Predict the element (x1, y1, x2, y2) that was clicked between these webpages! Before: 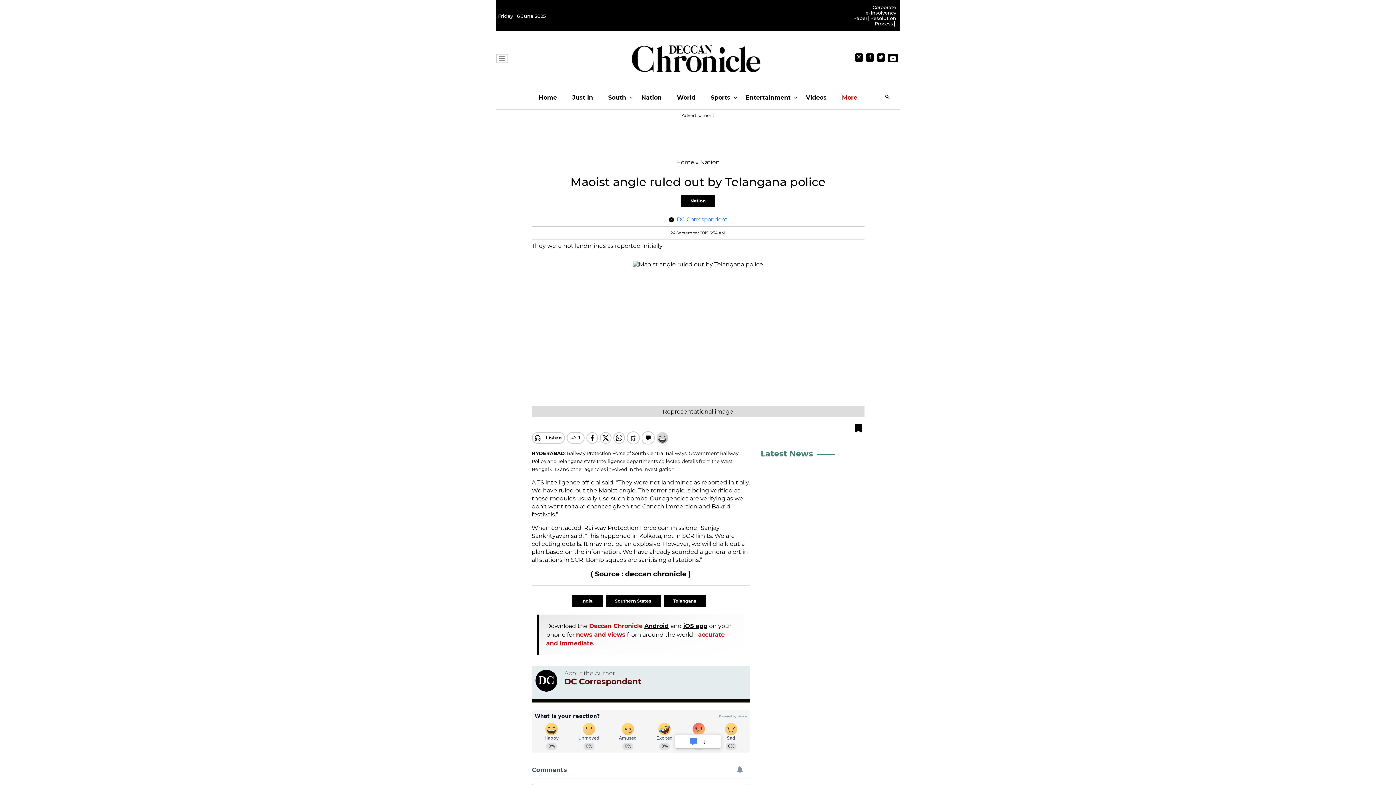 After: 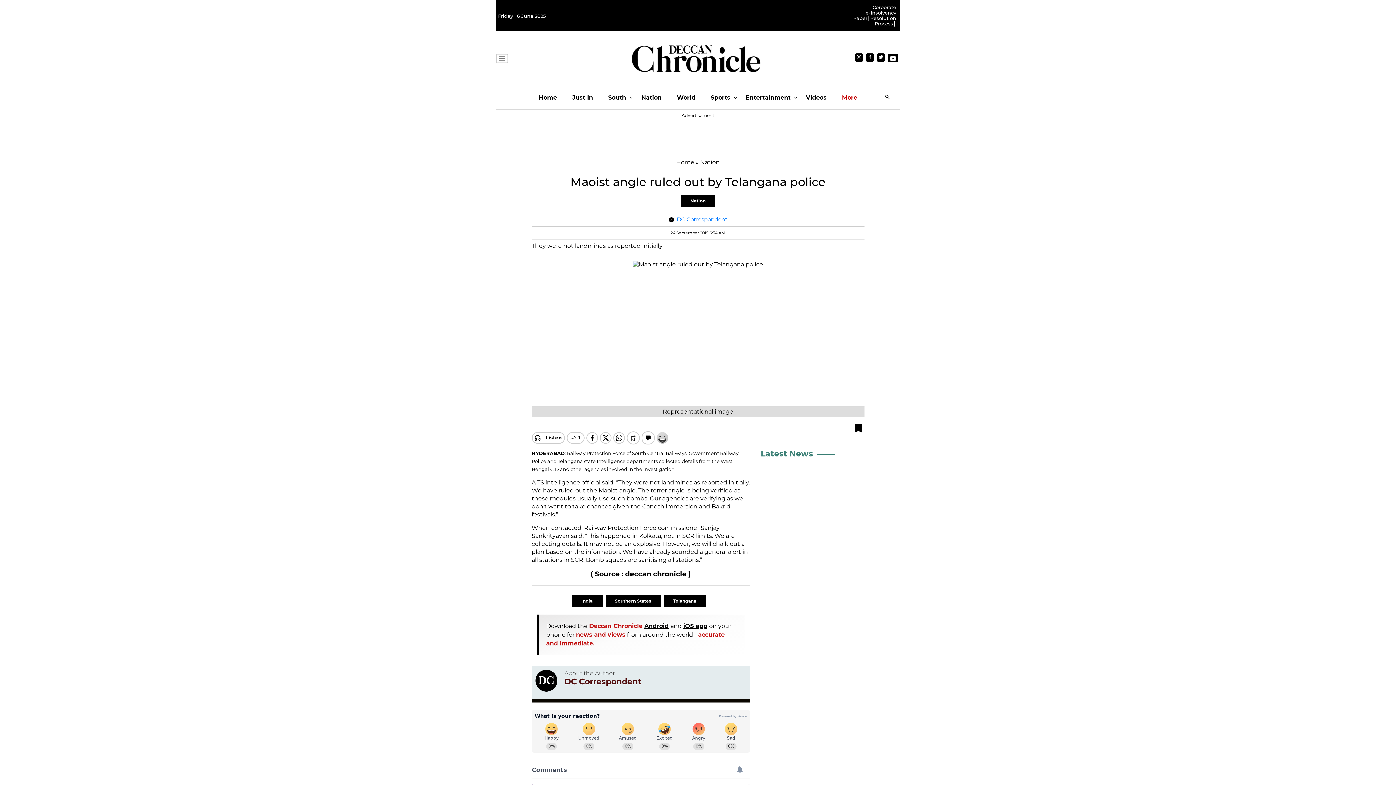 Action: bbox: (496, 761, 589, 772) label: Home